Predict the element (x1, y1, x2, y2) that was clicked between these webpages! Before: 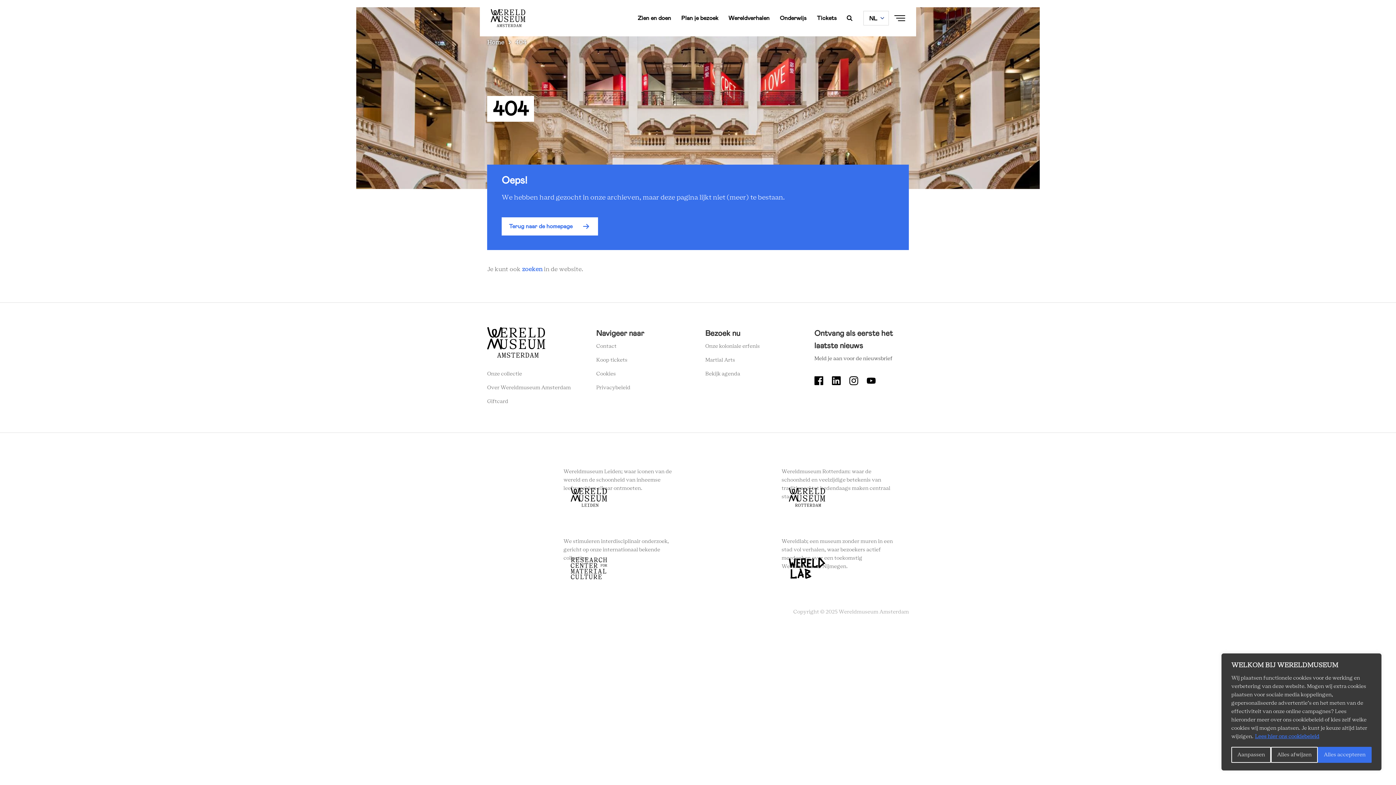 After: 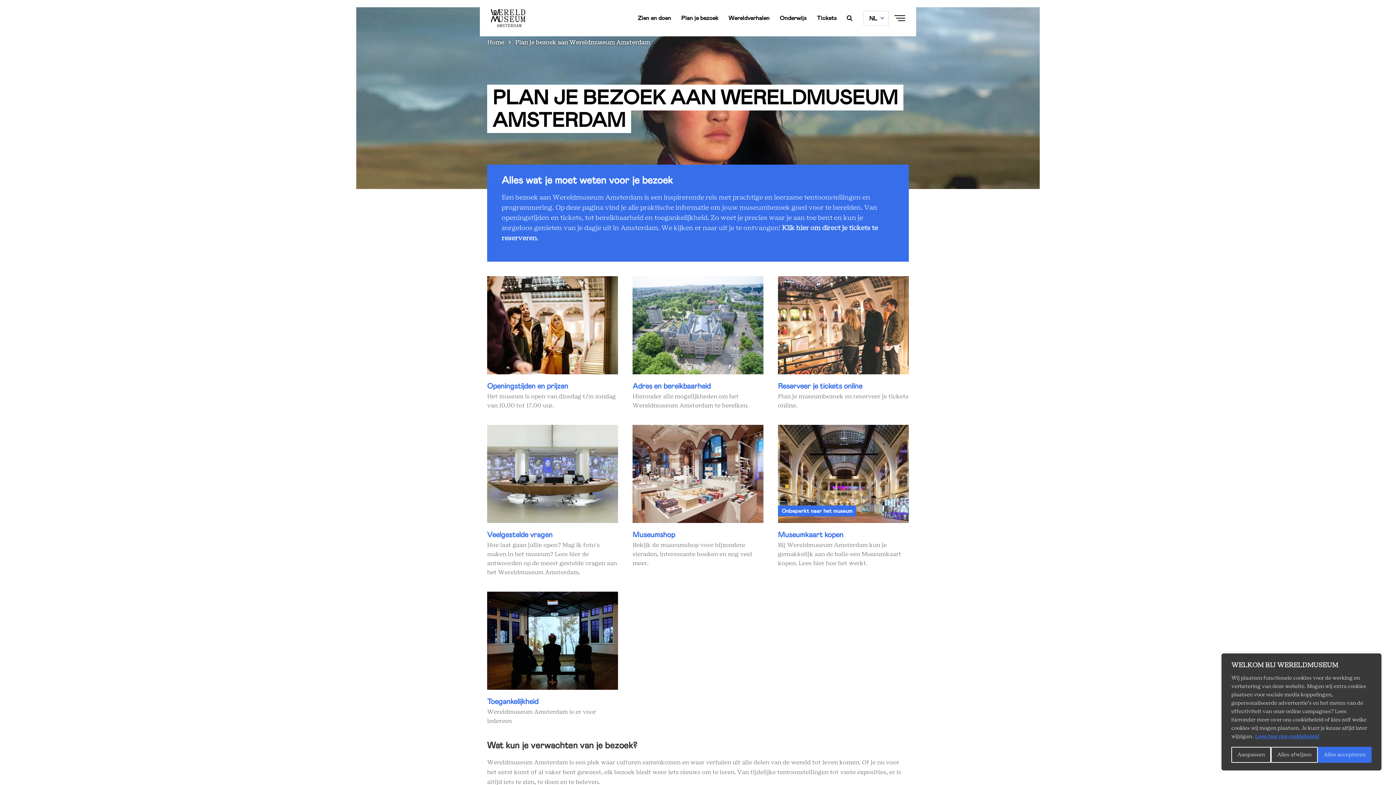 Action: bbox: (677, 14, 722, 21) label: Plan je bezoek